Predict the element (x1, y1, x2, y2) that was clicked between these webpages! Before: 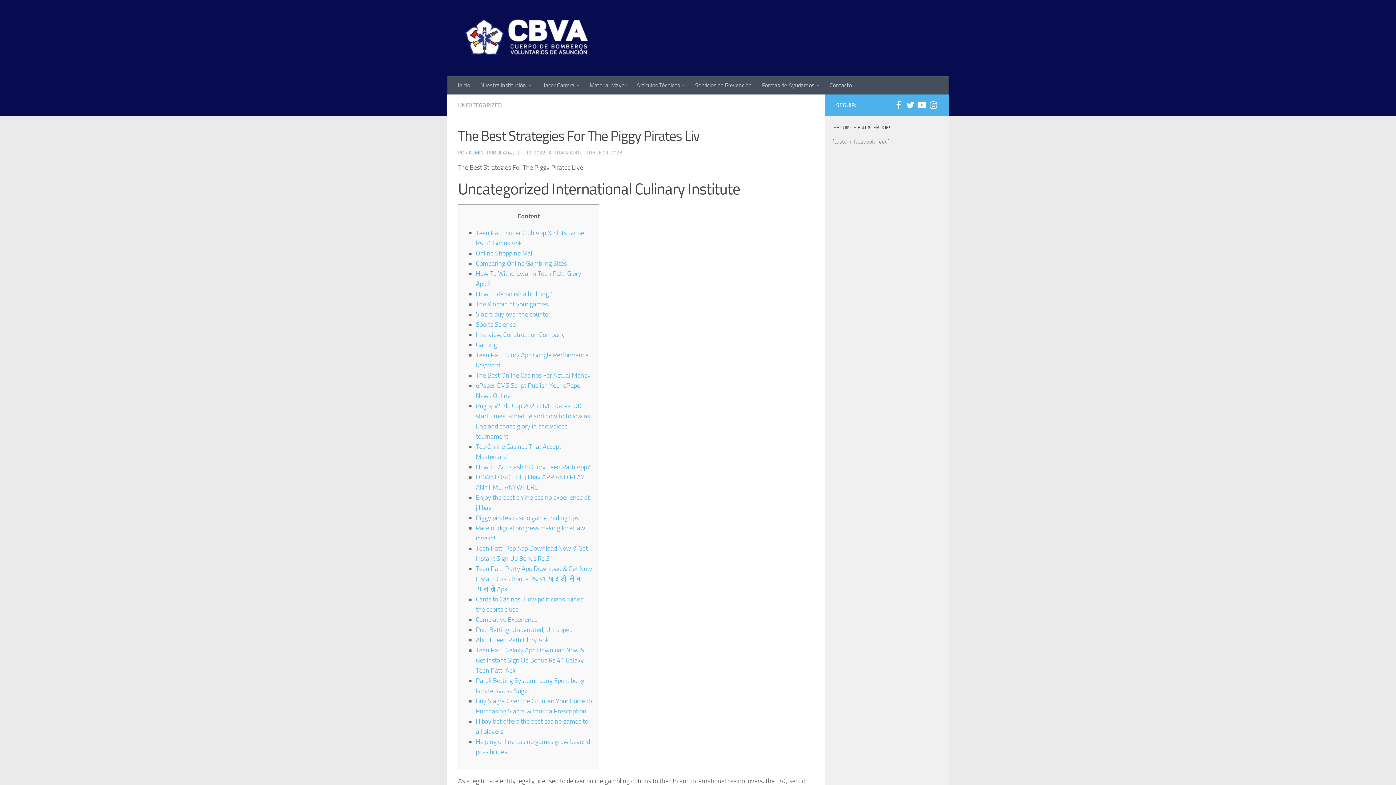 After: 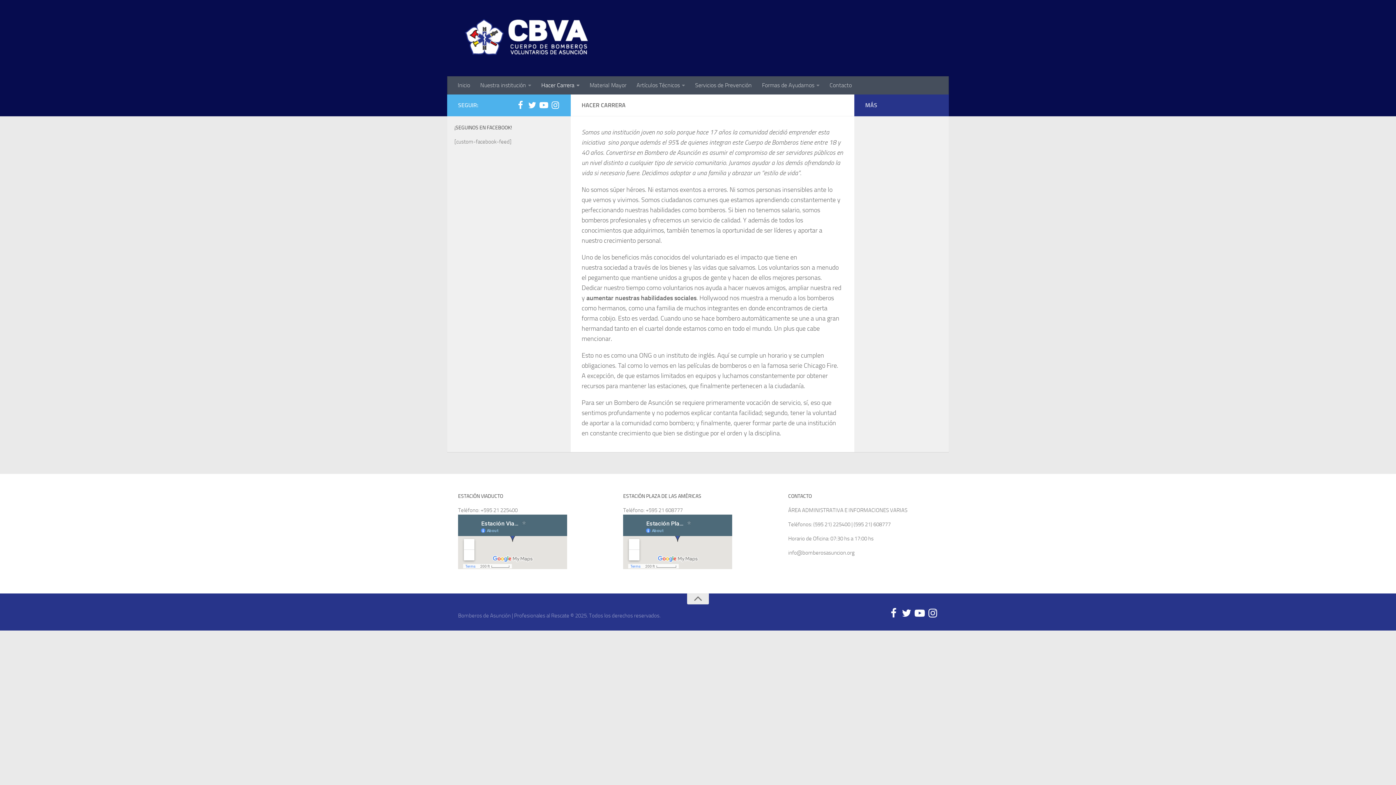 Action: bbox: (536, 76, 584, 94) label: Hacer Carrera